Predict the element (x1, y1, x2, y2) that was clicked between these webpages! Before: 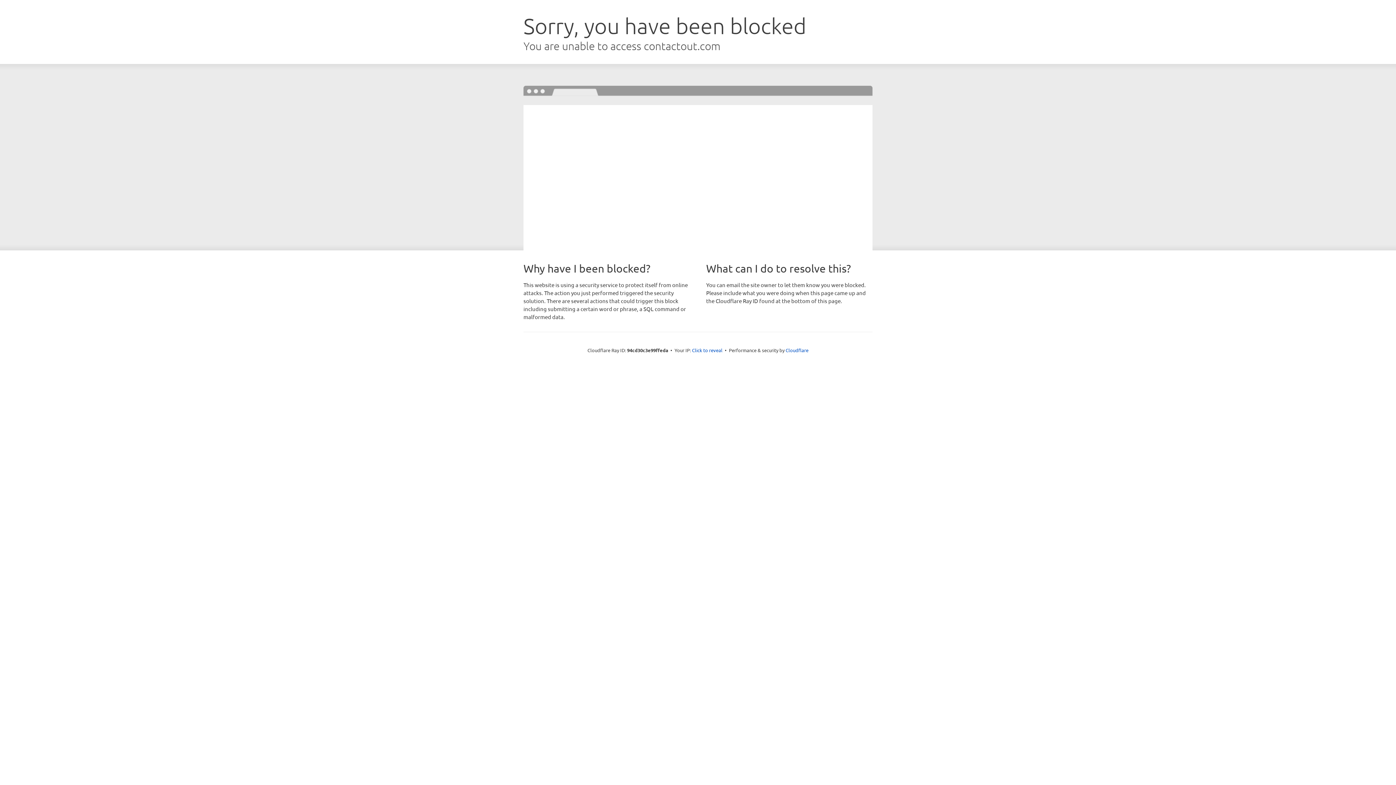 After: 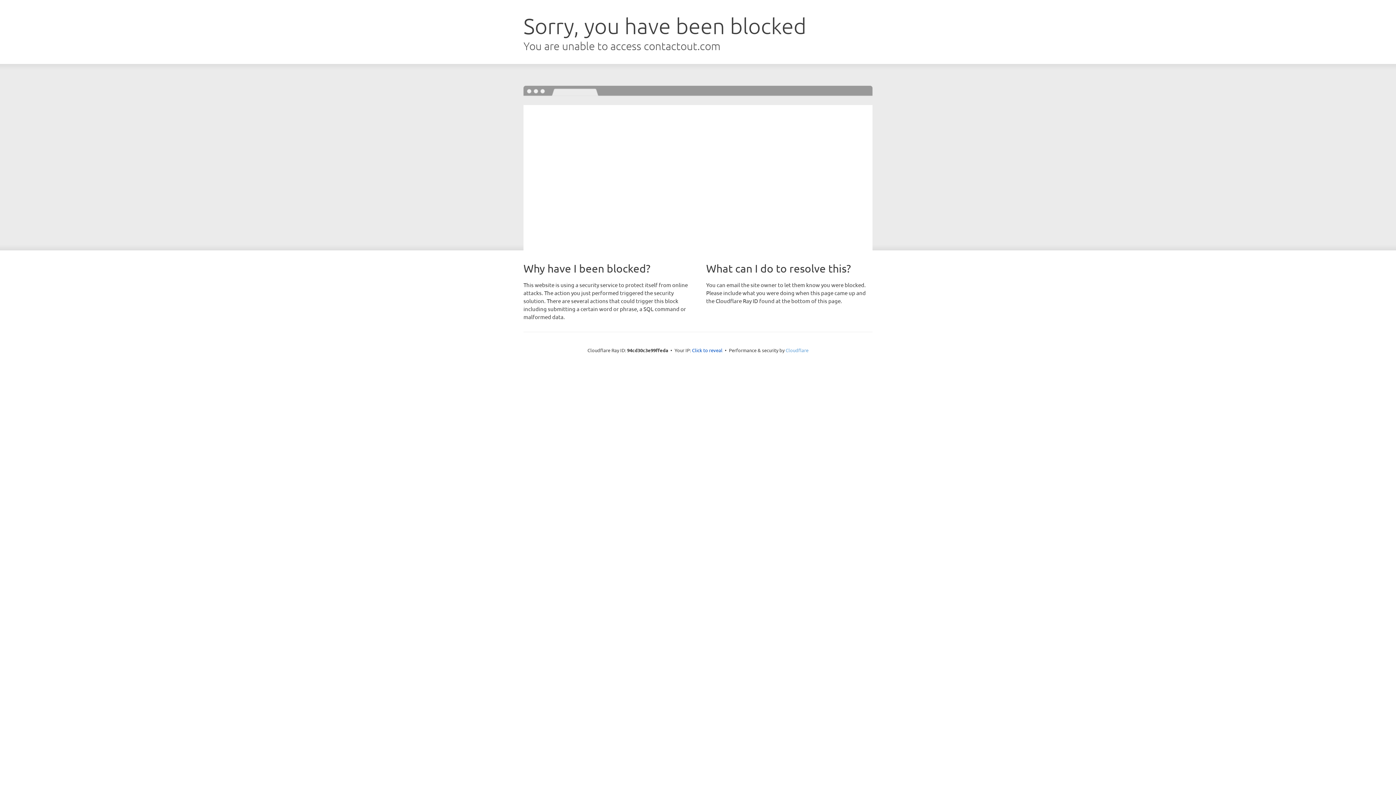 Action: bbox: (785, 347, 808, 353) label: Cloudflare